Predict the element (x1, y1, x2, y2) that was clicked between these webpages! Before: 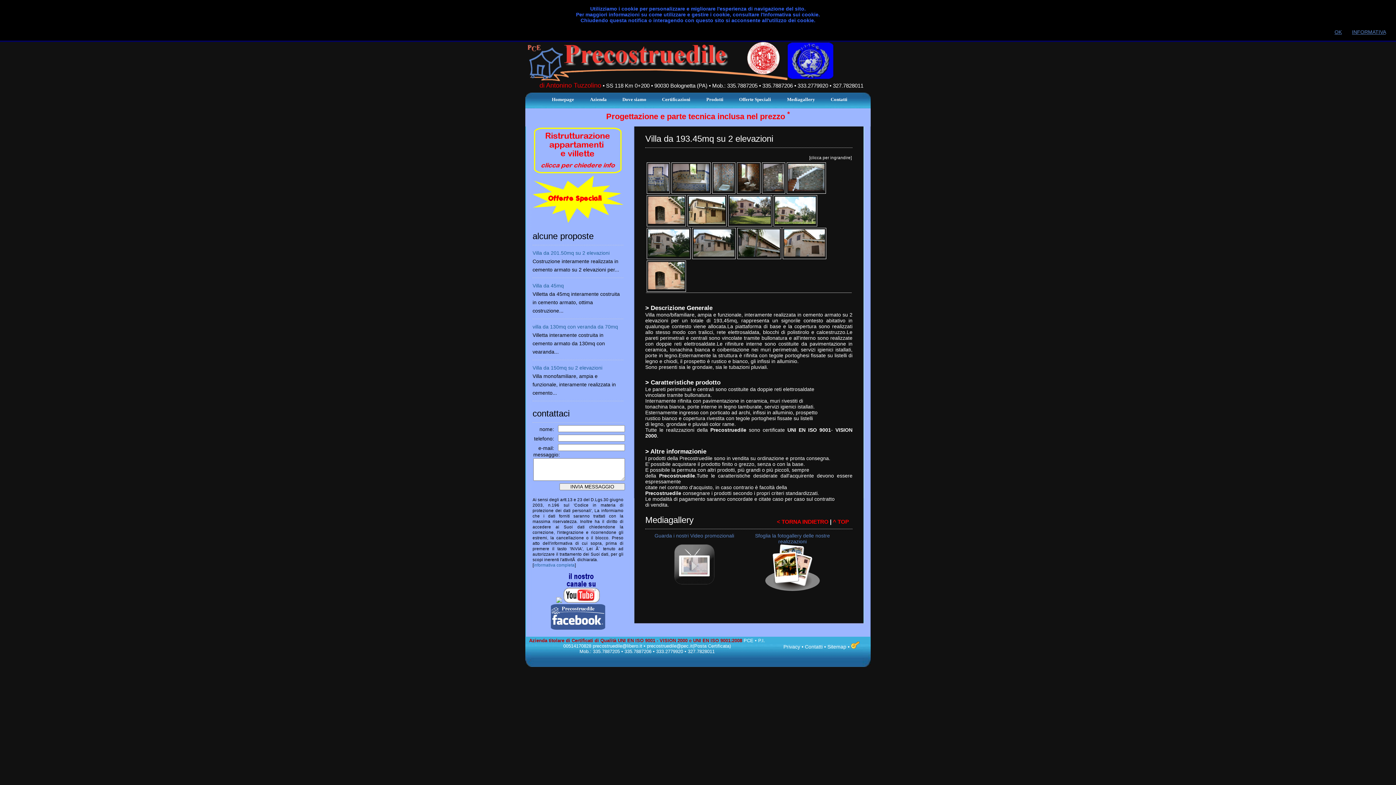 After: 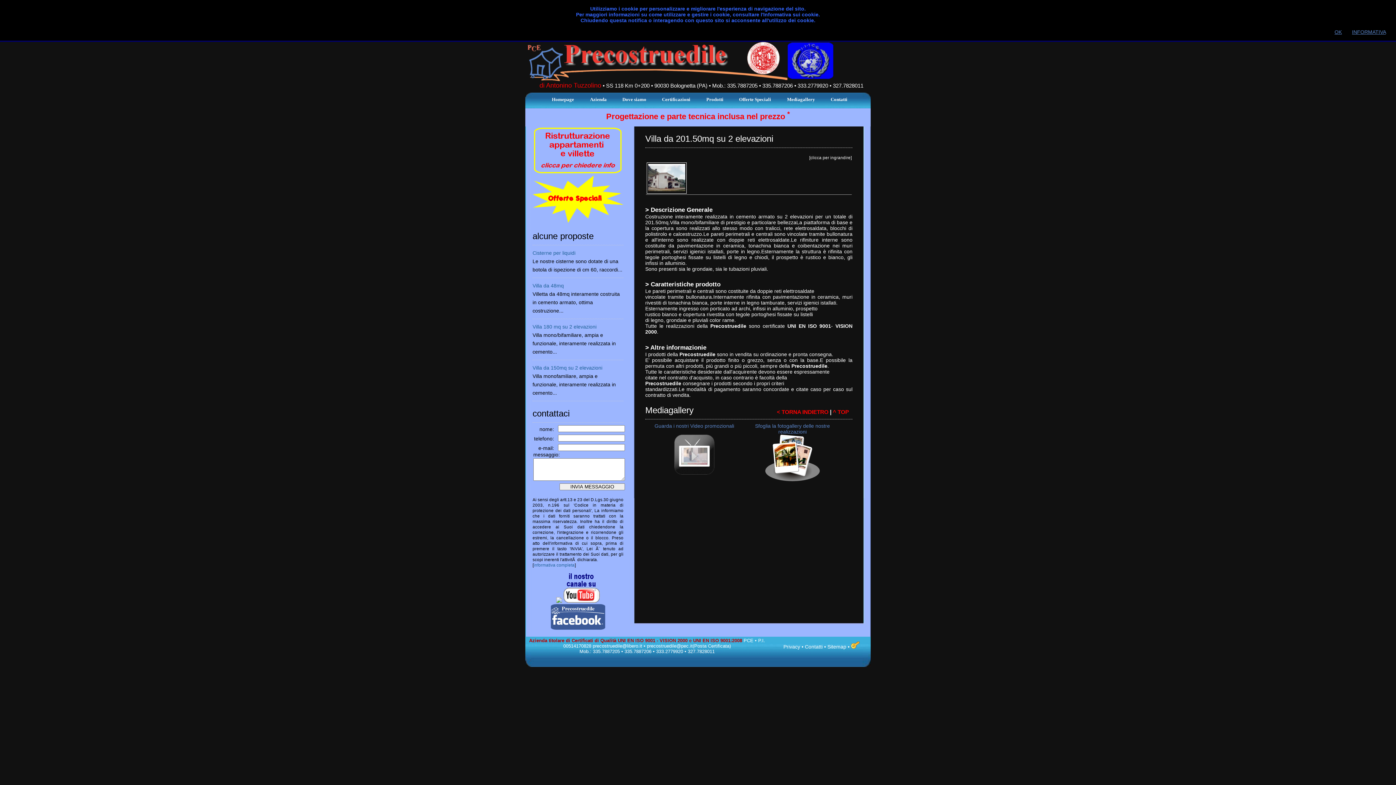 Action: bbox: (532, 250, 609, 256) label: Villa da 201.50mq su 2 elevazioni